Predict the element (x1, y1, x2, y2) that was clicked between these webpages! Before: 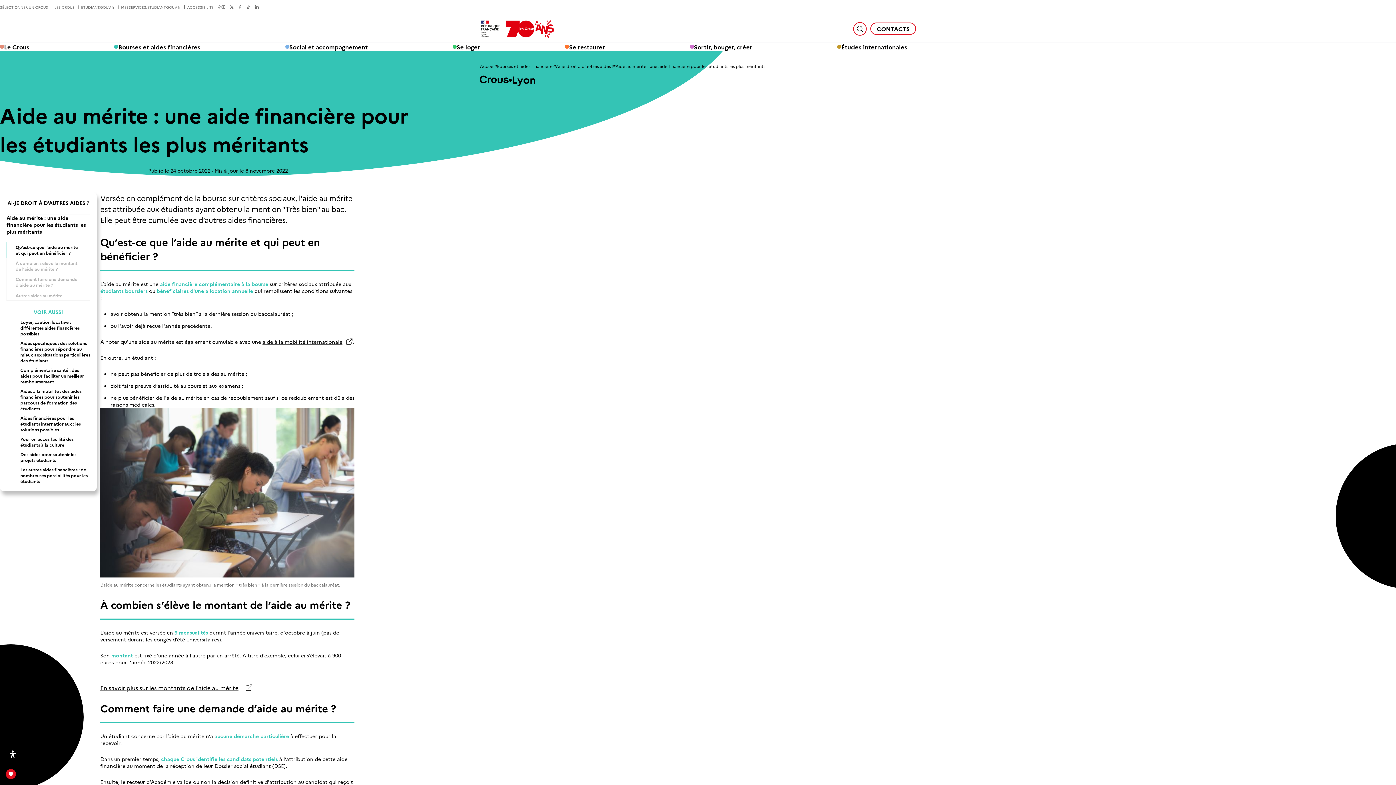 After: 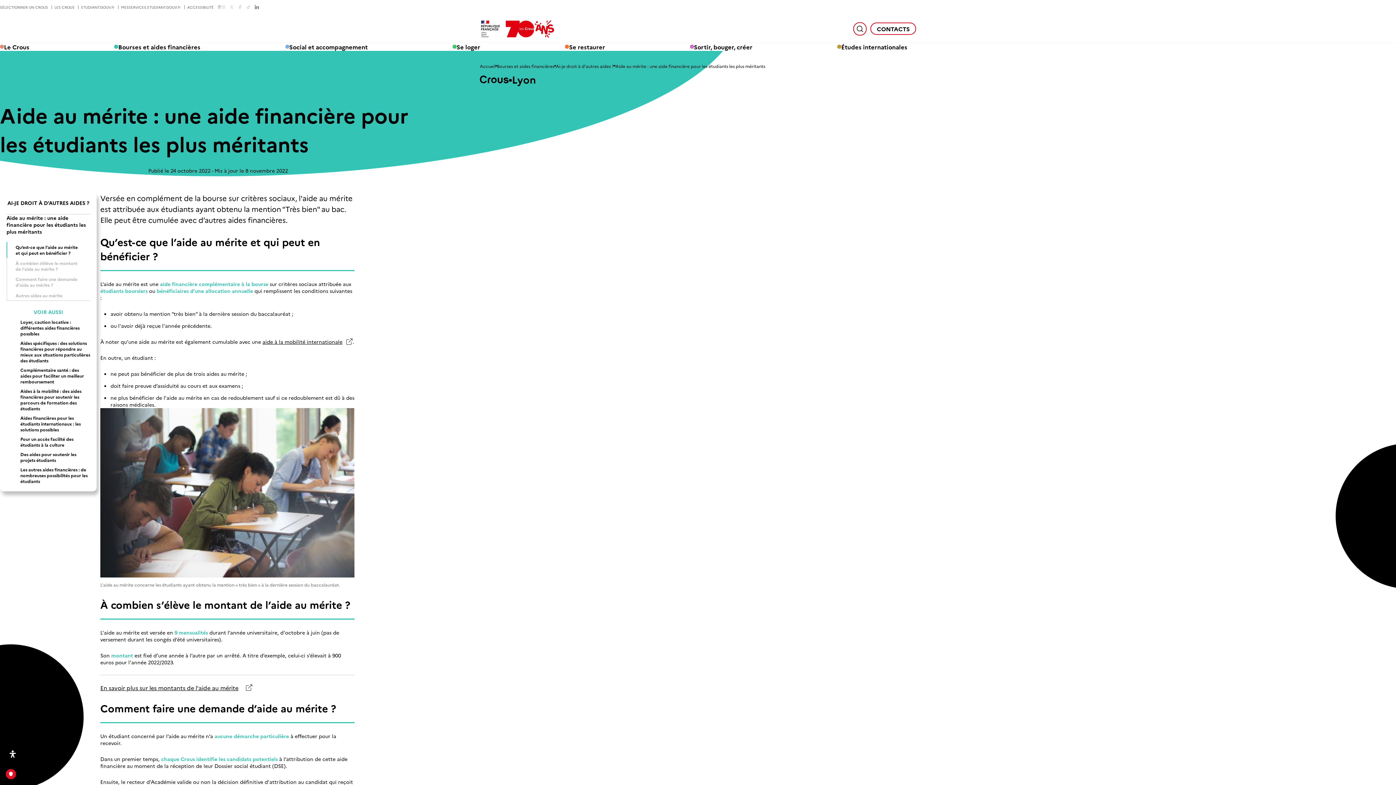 Action: bbox: (254, 4, 258, 9)